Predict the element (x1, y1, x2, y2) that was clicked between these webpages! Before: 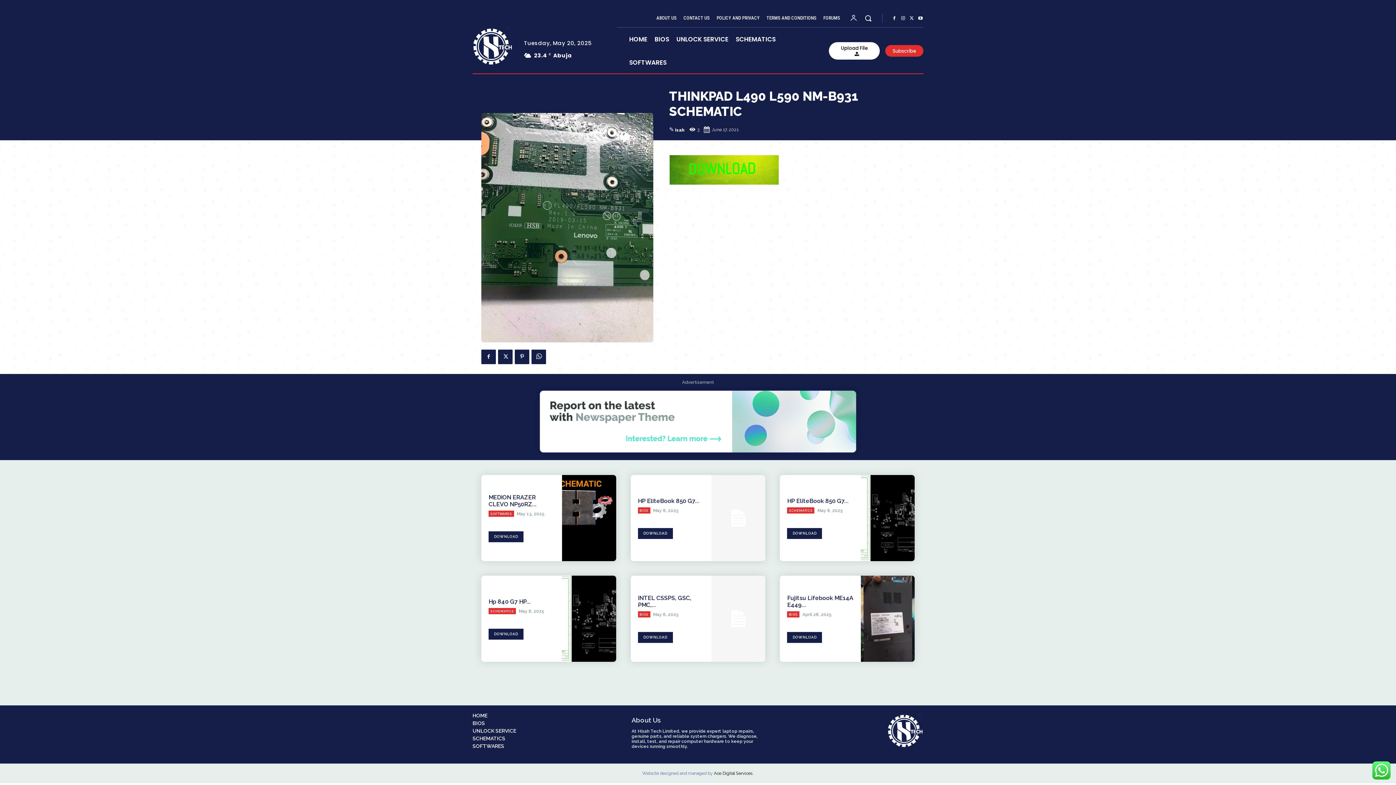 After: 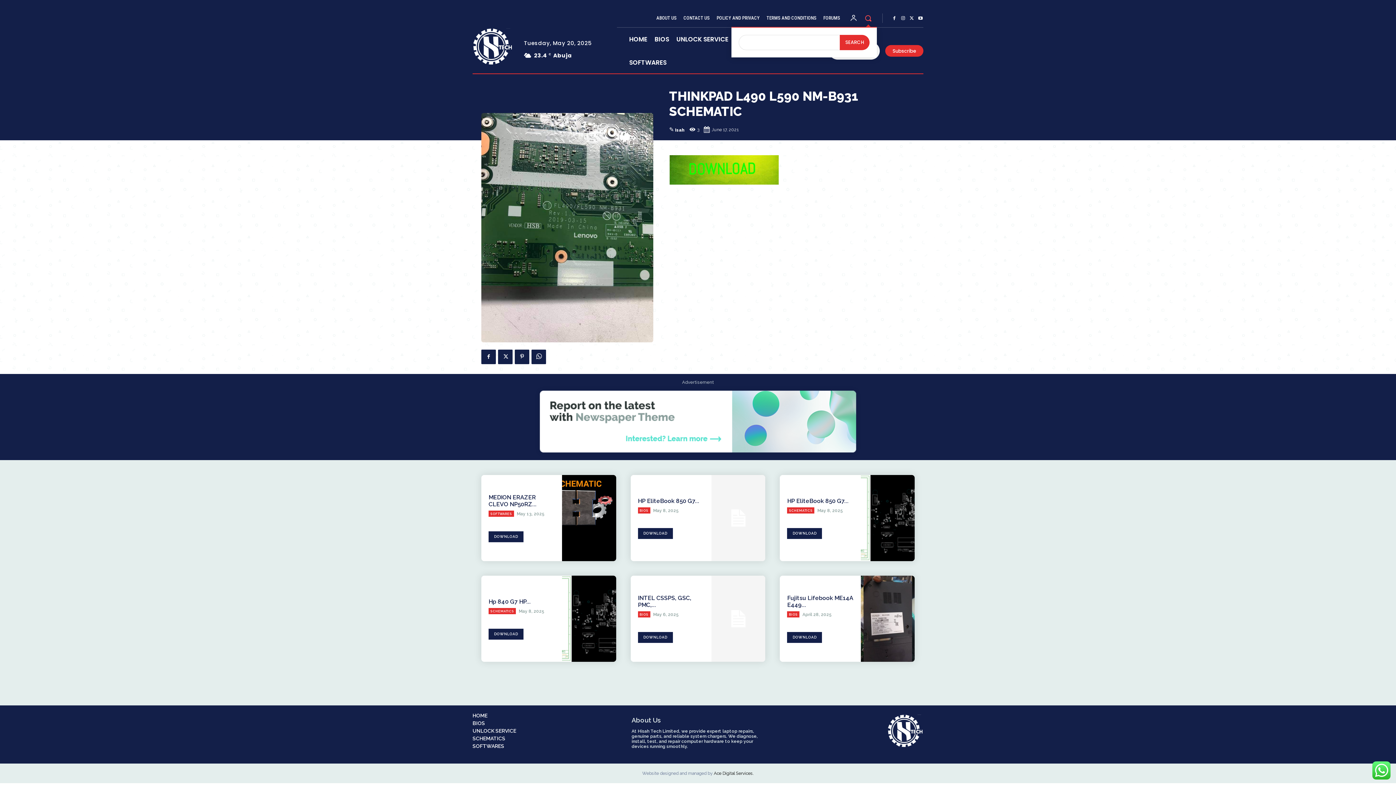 Action: label: Search bbox: (859, 9, 877, 26)